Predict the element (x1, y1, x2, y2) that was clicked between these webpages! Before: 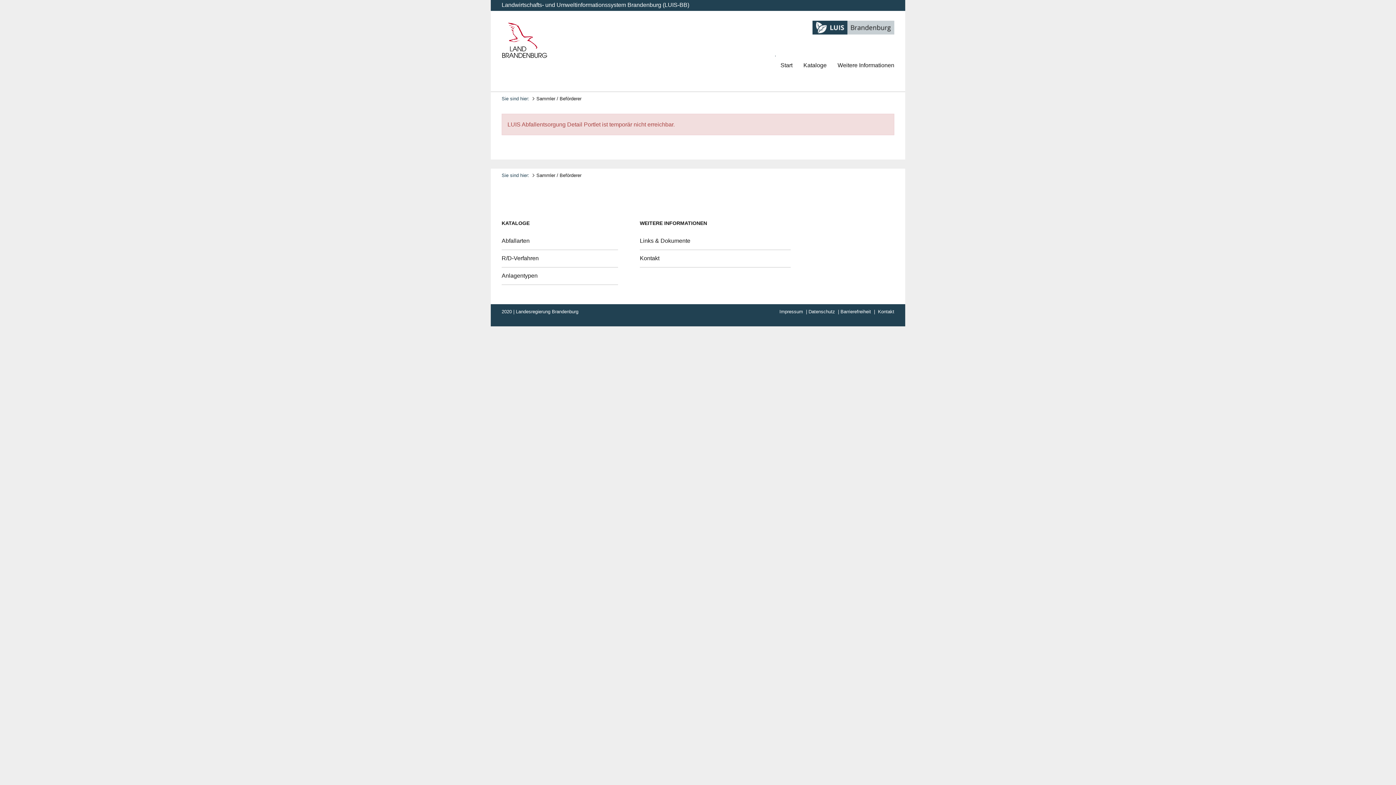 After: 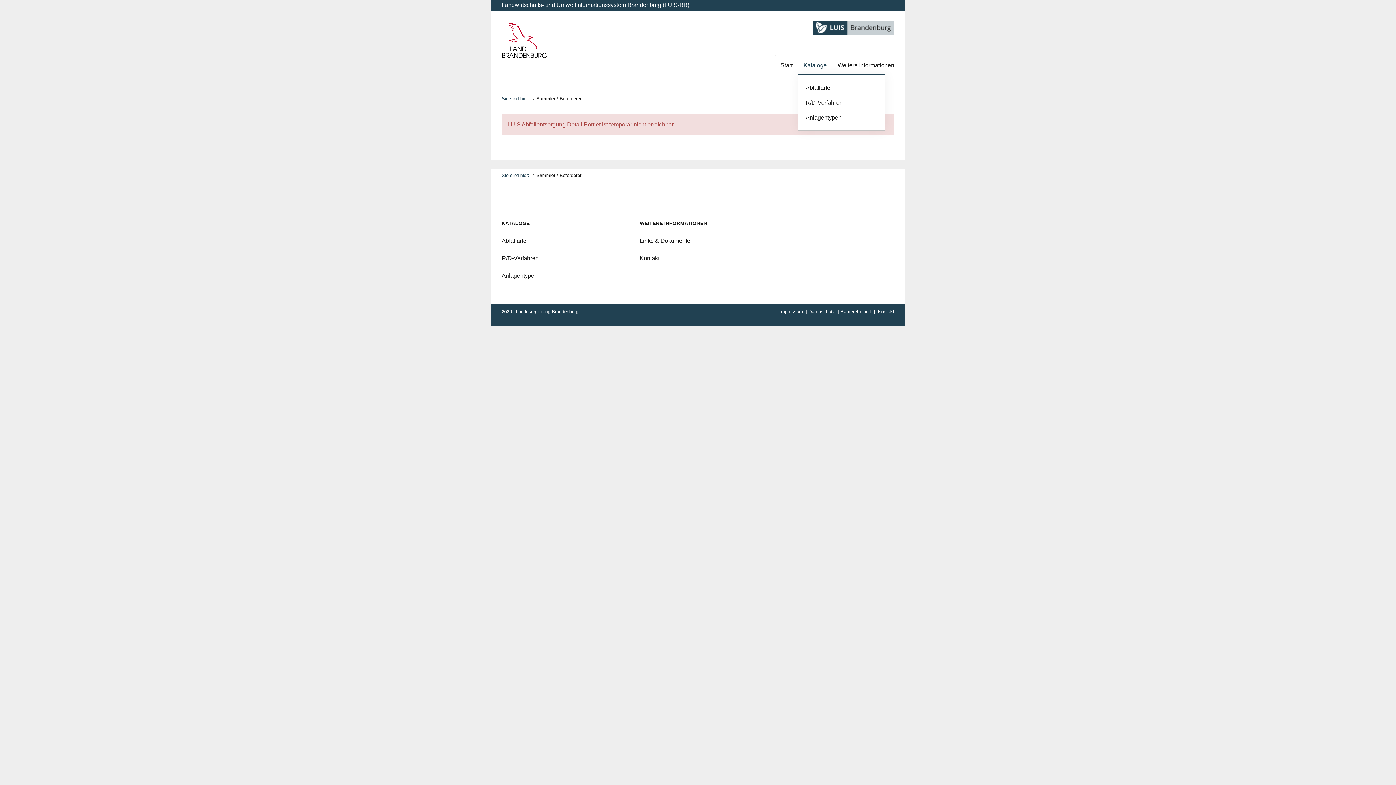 Action: bbox: (798, 56, 832, 73) label: Kataloge